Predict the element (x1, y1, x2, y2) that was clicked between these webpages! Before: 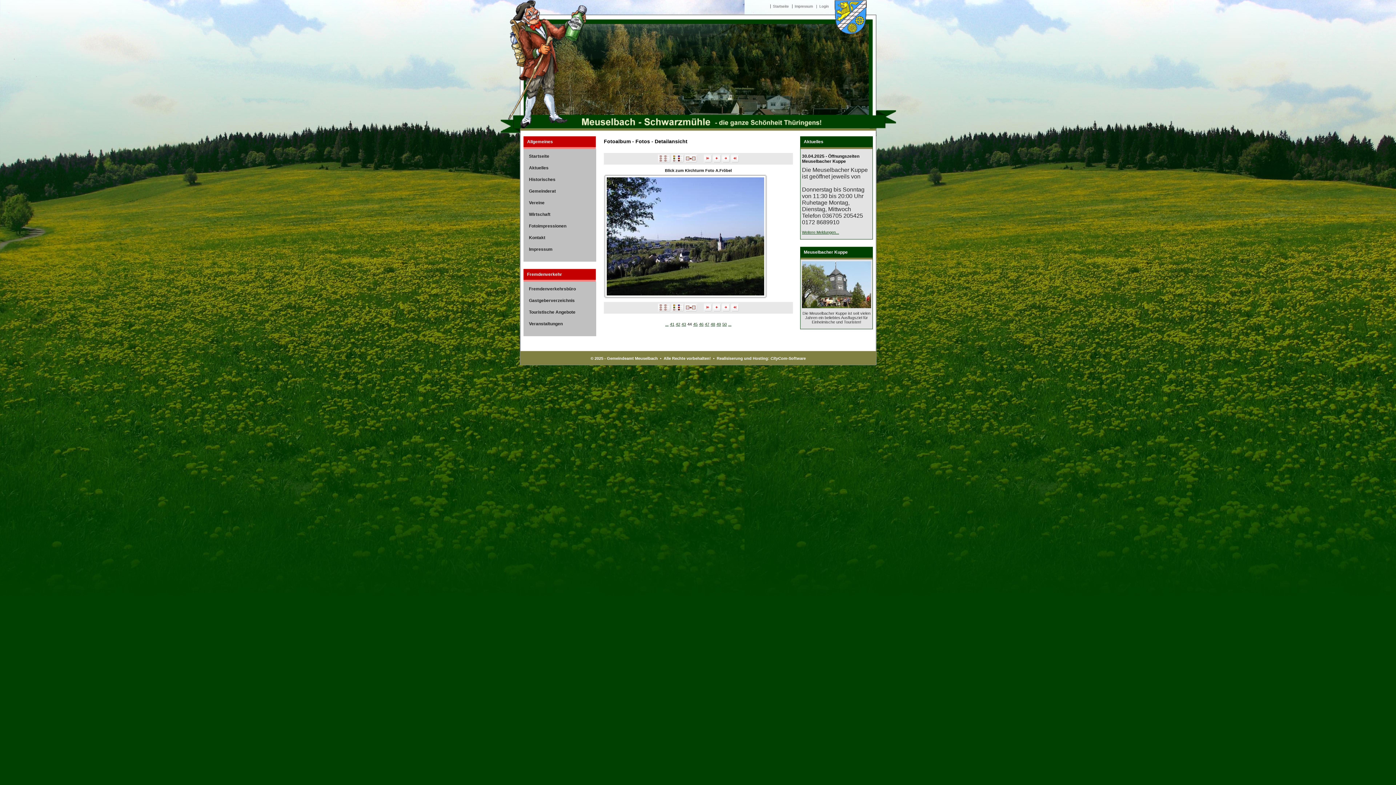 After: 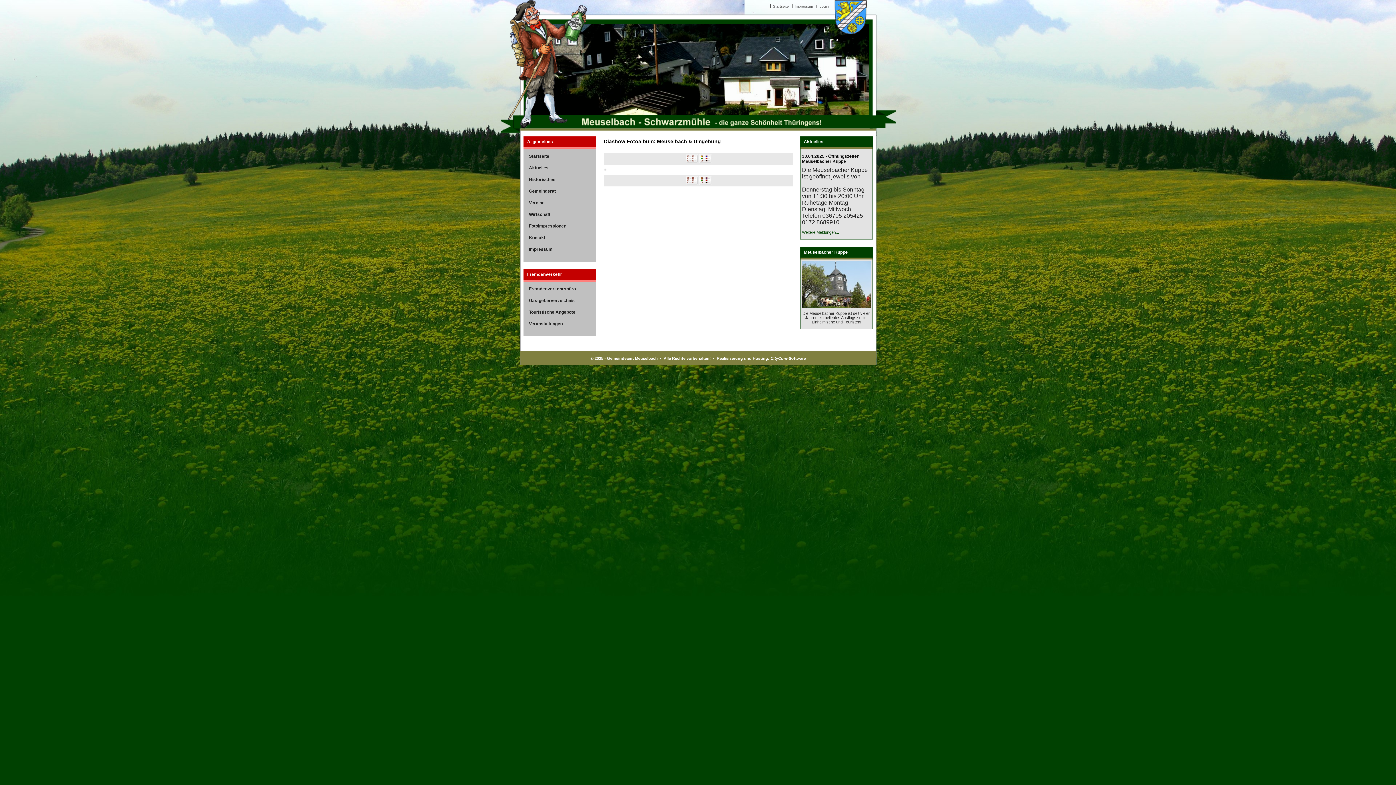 Action: bbox: (684, 159, 697, 163)